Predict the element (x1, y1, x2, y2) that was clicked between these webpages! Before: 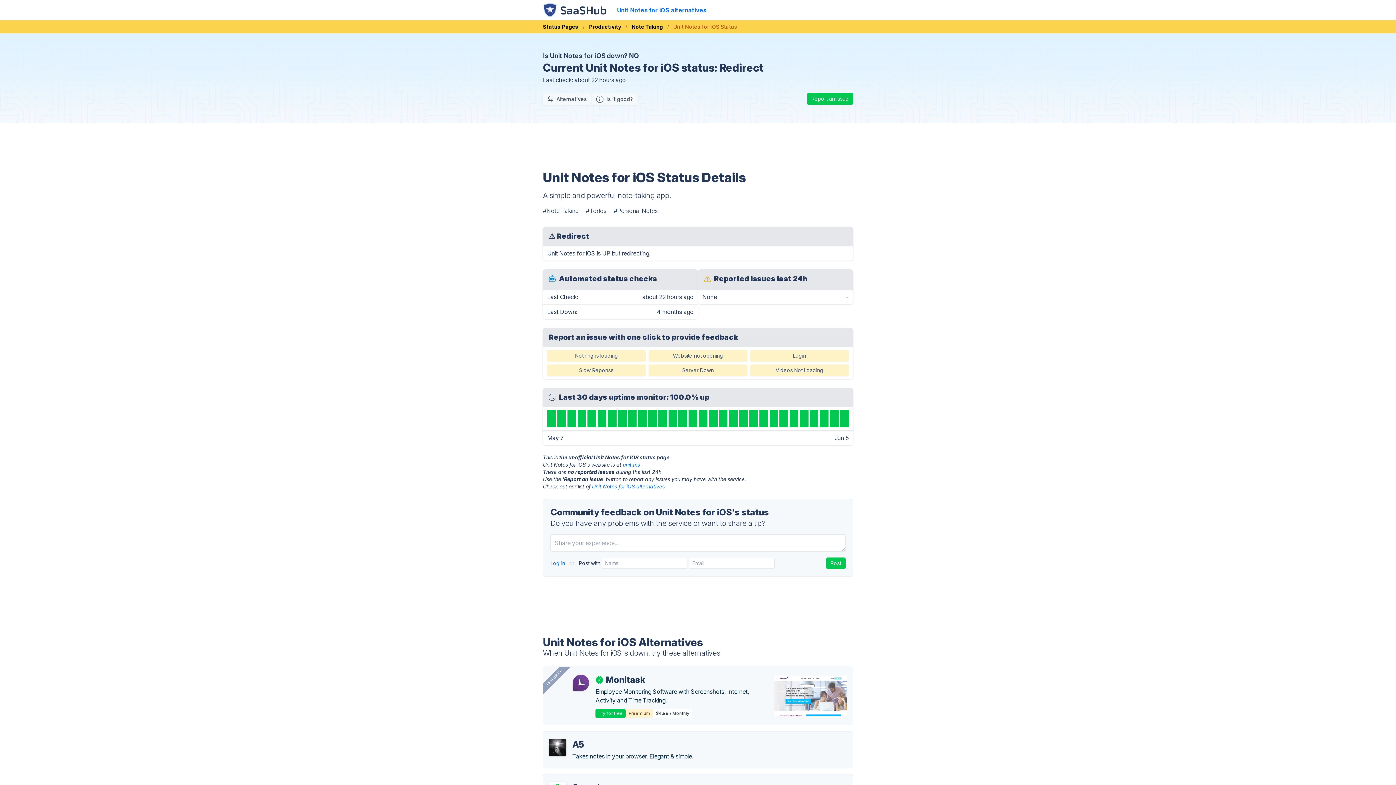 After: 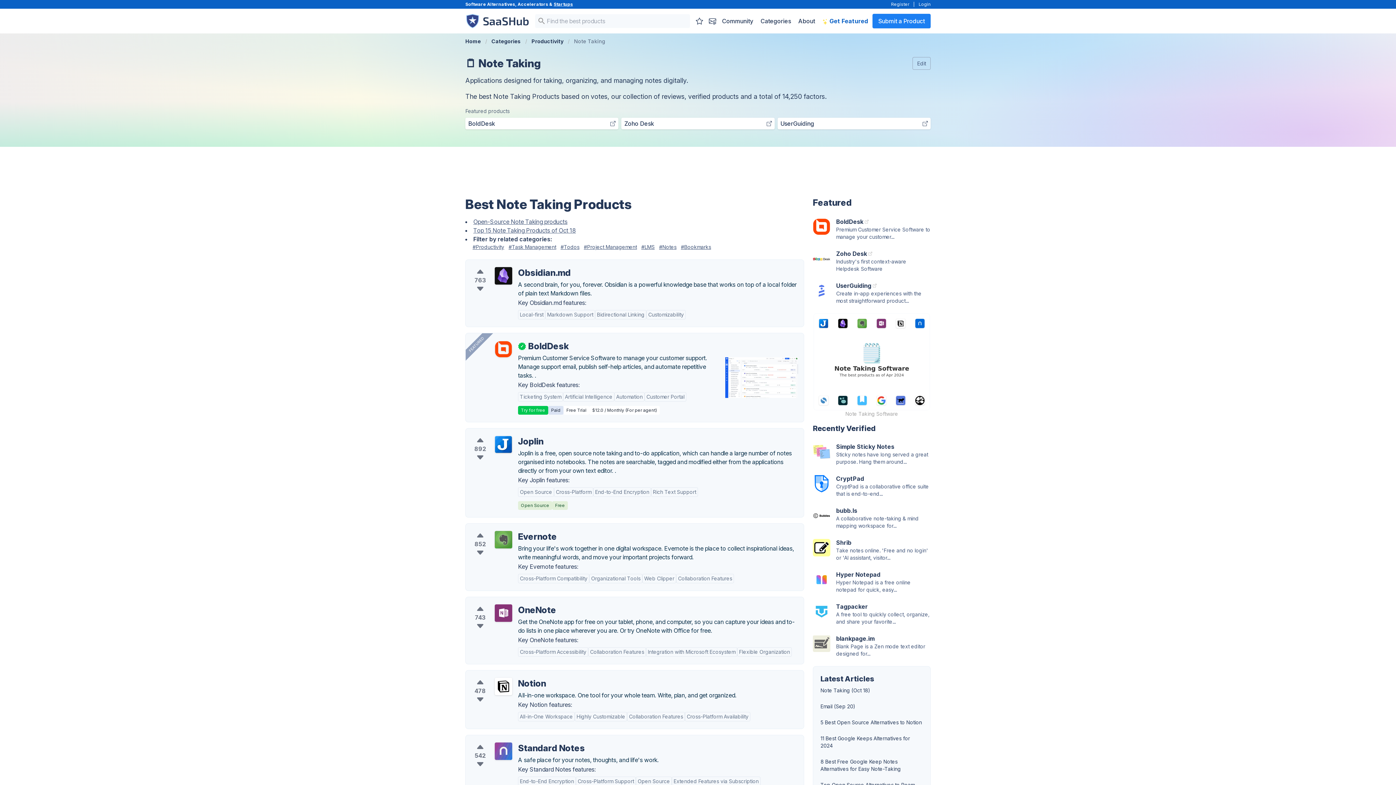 Action: bbox: (627, 23, 667, 30) label: Note Taking